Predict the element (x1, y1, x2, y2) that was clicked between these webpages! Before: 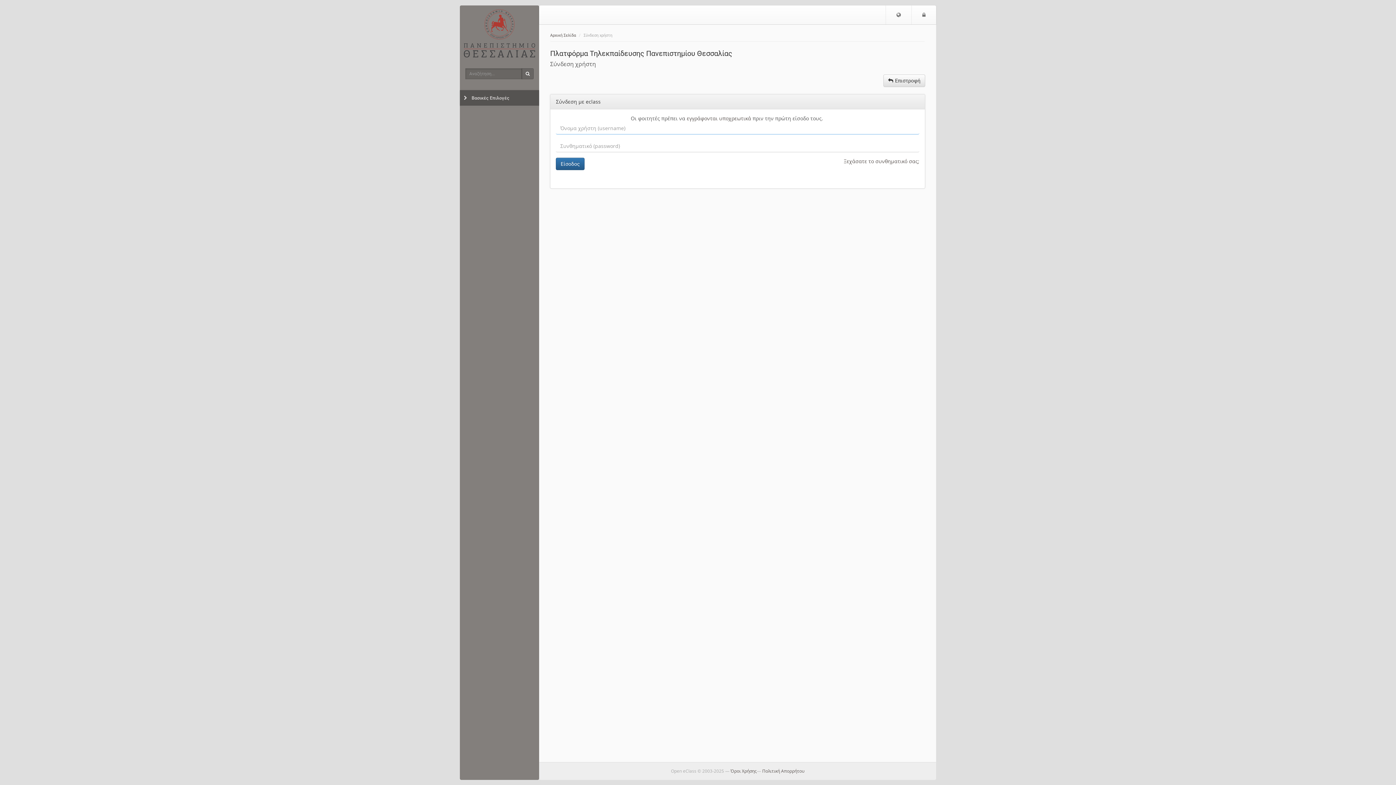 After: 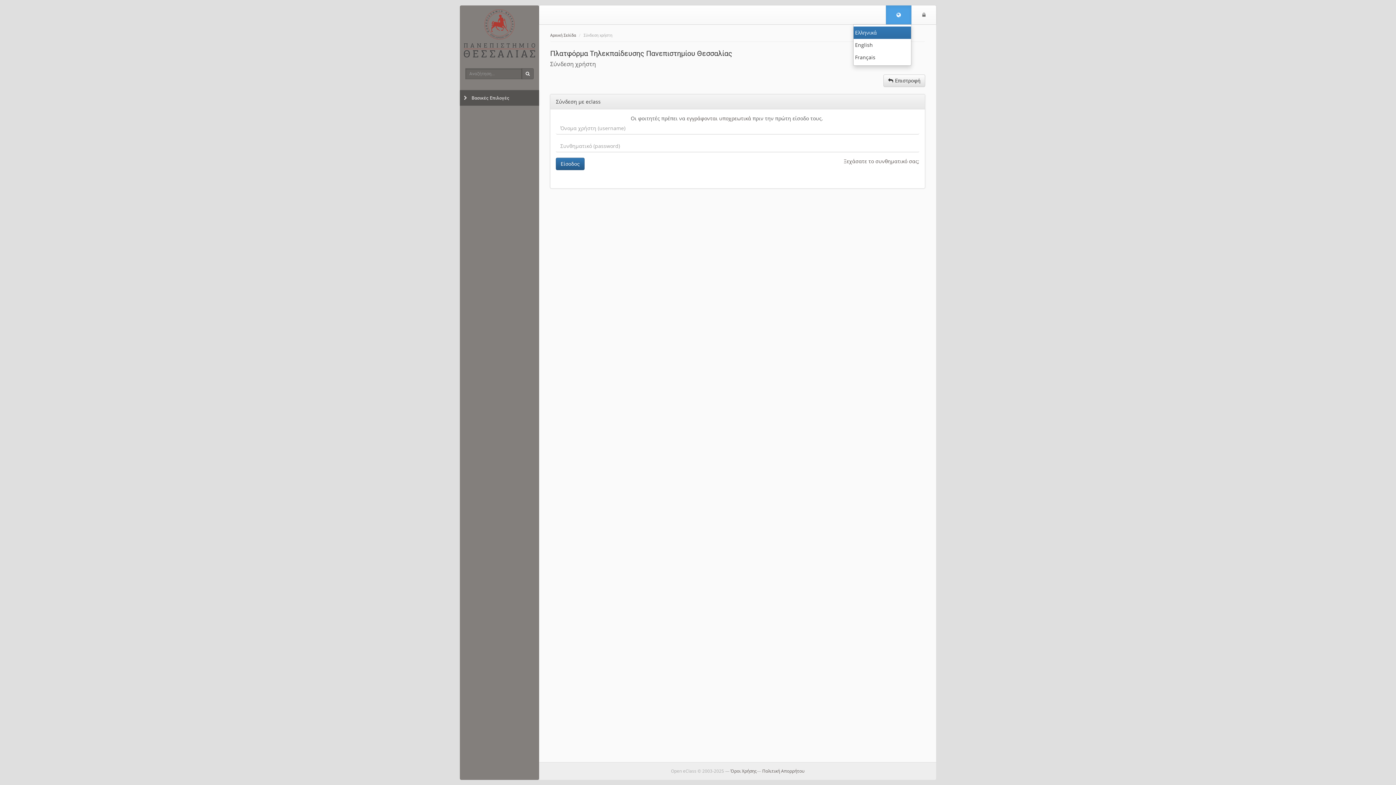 Action: bbox: (886, 5, 911, 24) label: Επιλογή Γλώσσας